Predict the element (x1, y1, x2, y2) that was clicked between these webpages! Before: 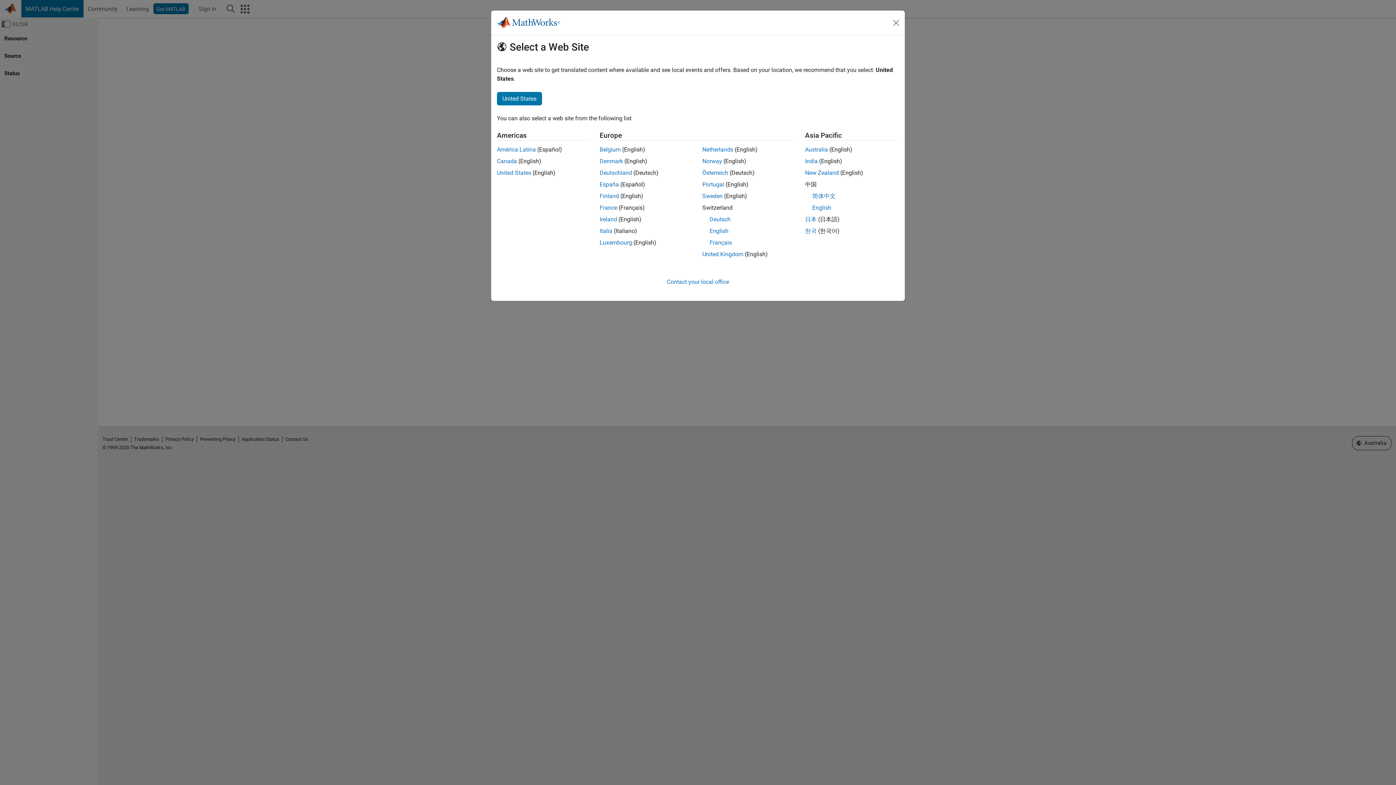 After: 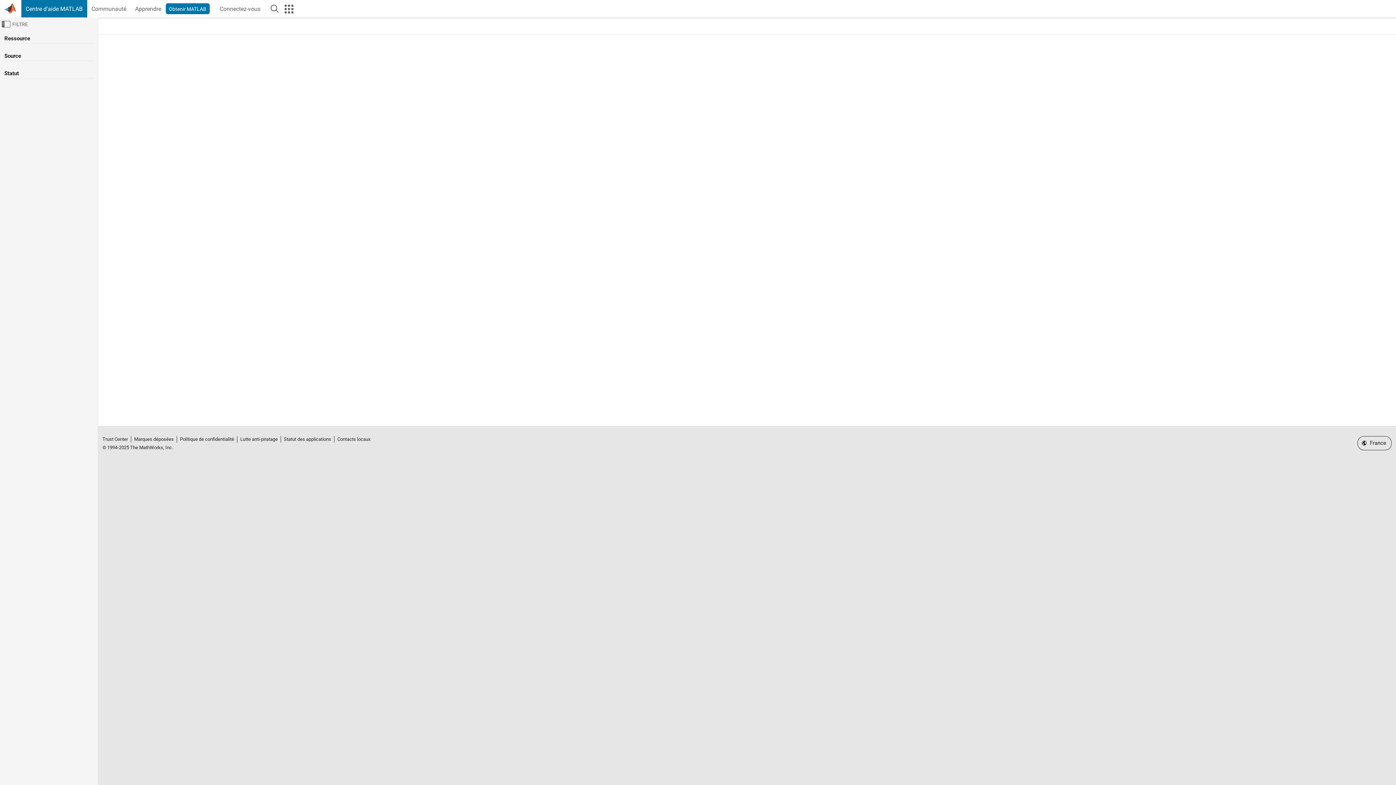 Action: bbox: (599, 204, 617, 211) label: France